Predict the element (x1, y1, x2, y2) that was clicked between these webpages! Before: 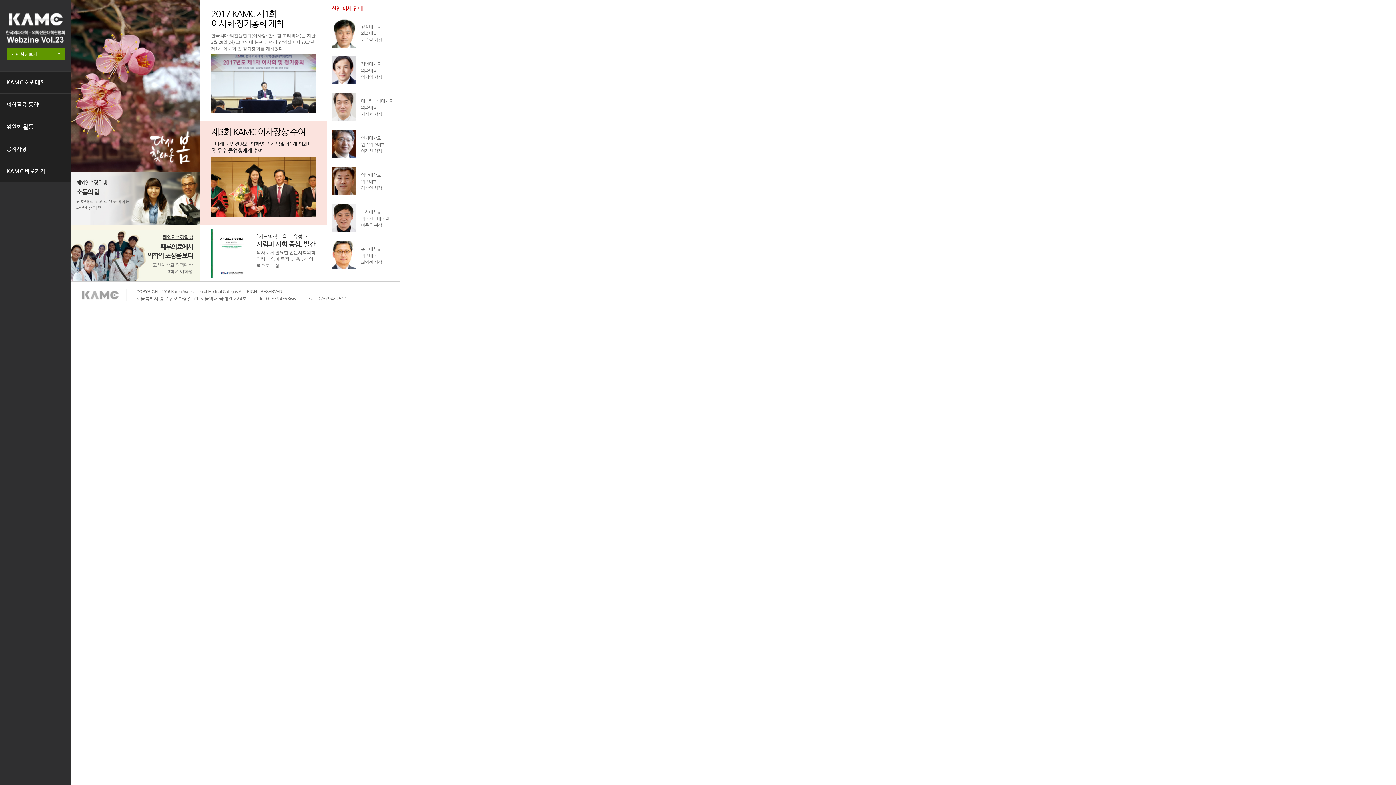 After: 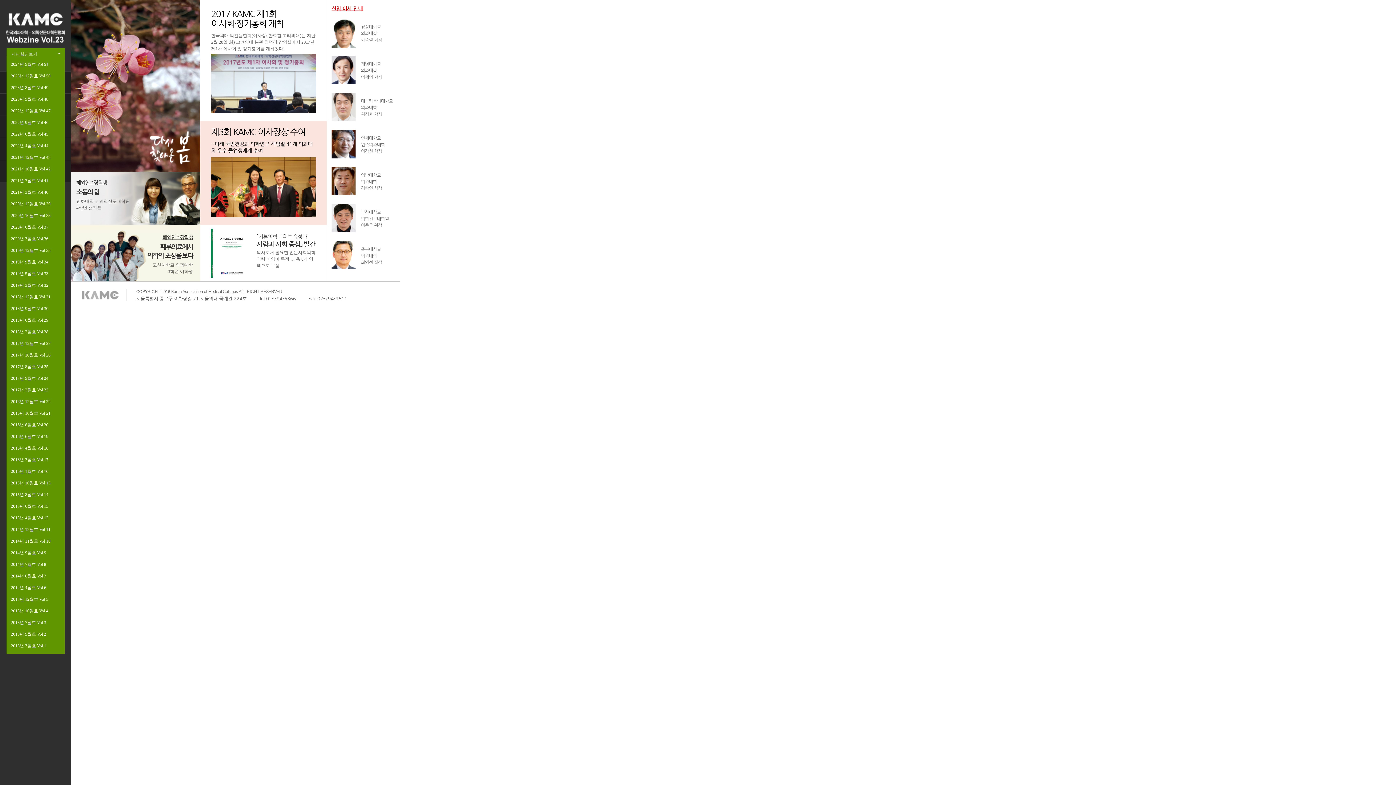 Action: bbox: (6, 48, 65, 60) label: 지난웹진보기